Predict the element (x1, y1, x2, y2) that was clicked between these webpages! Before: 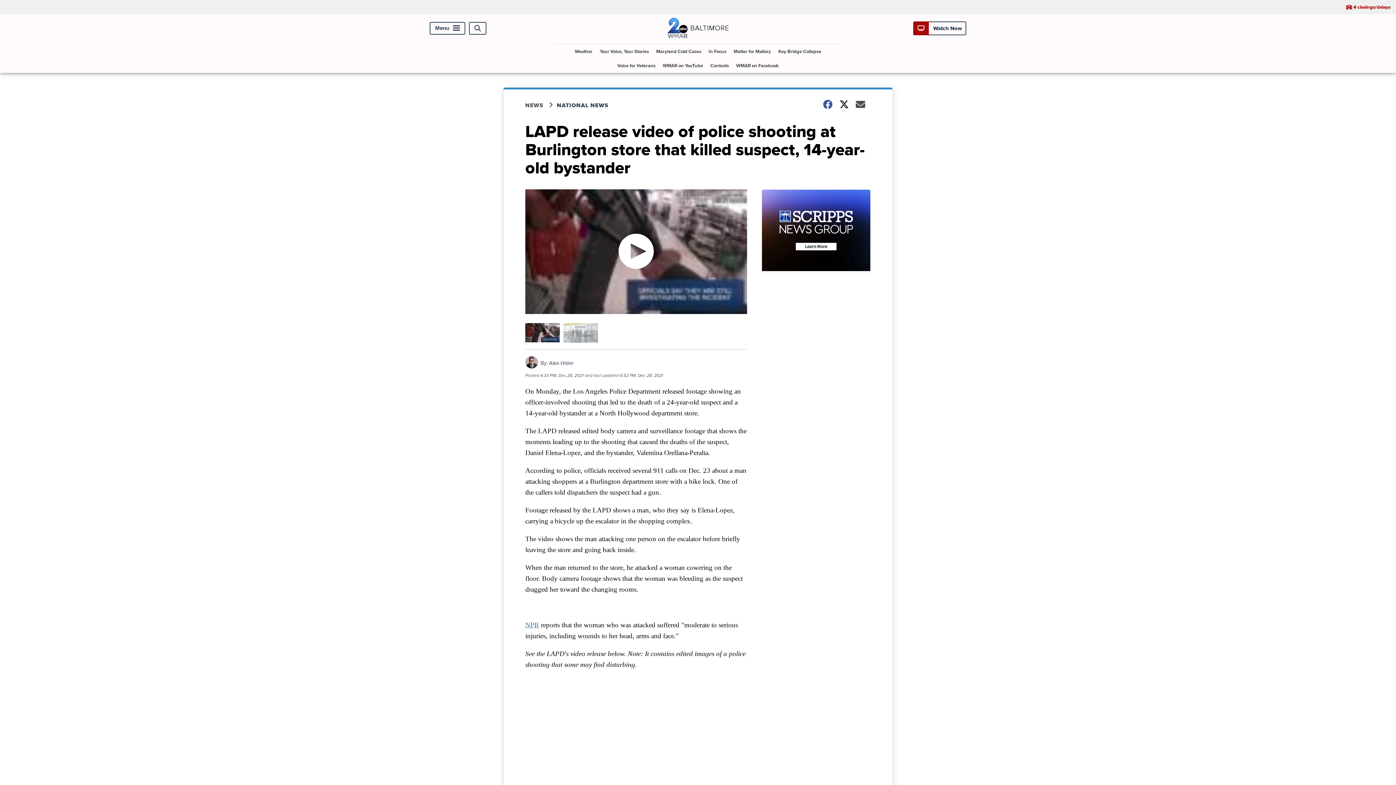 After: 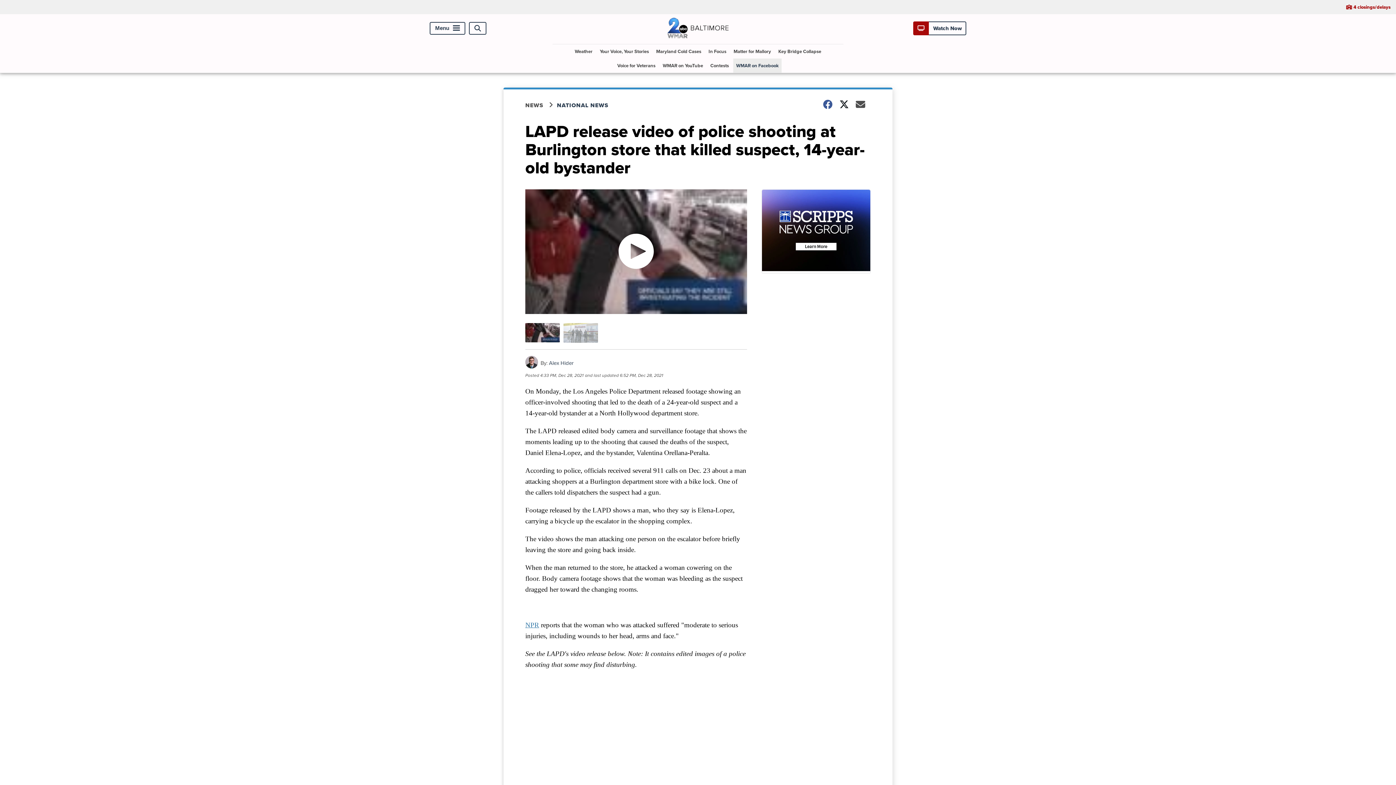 Action: label: Visit our facebook account bbox: (733, 58, 781, 72)